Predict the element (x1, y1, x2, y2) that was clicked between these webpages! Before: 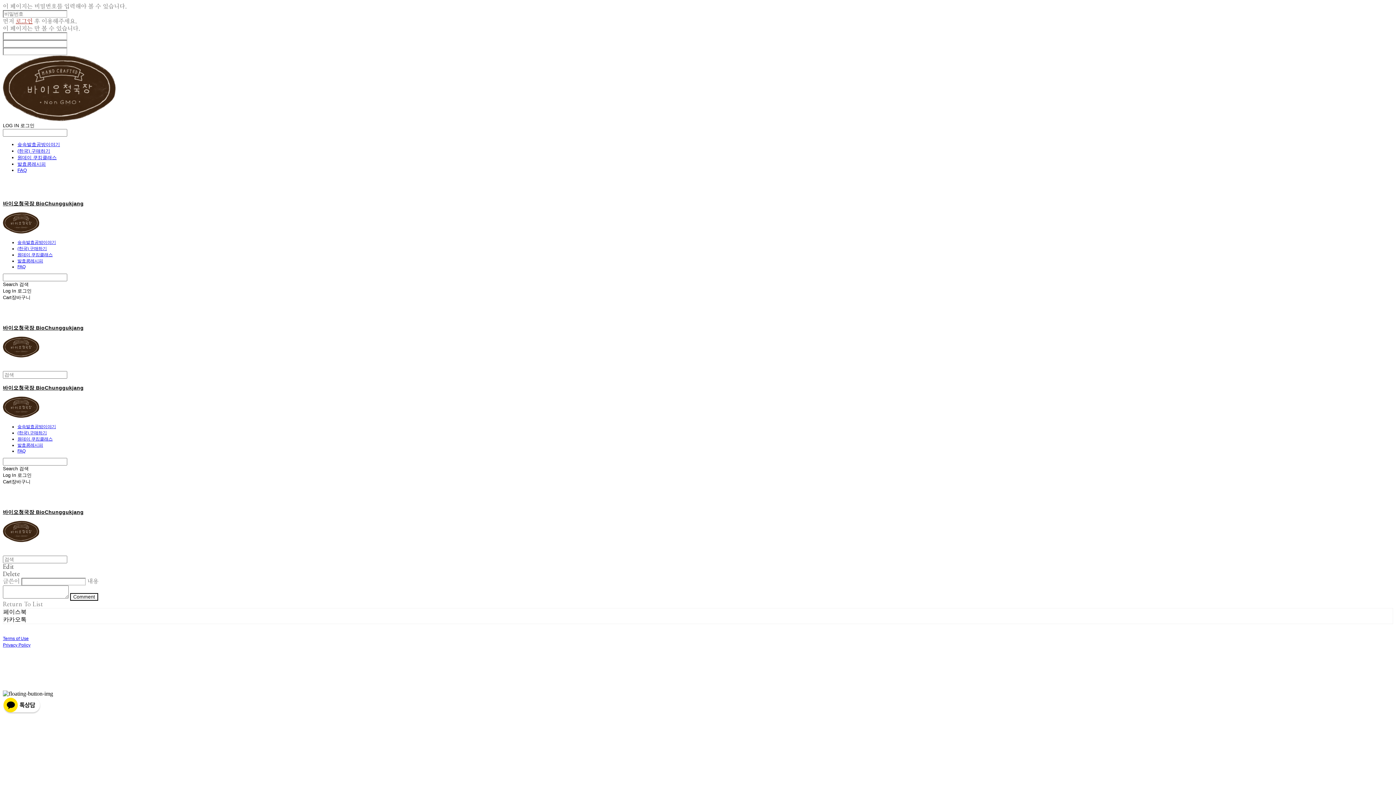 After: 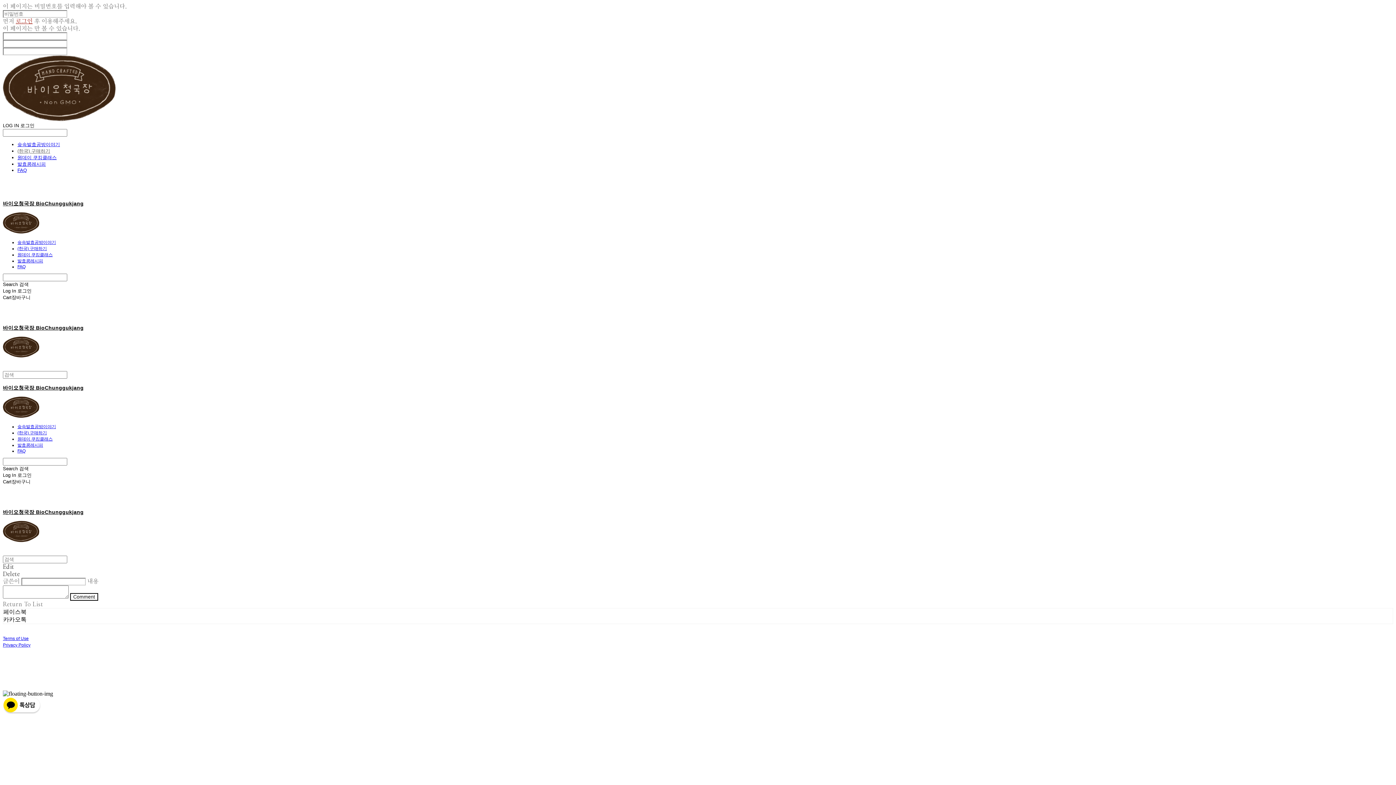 Action: label: (한국) 구매하기 bbox: (17, 148, 50, 153)